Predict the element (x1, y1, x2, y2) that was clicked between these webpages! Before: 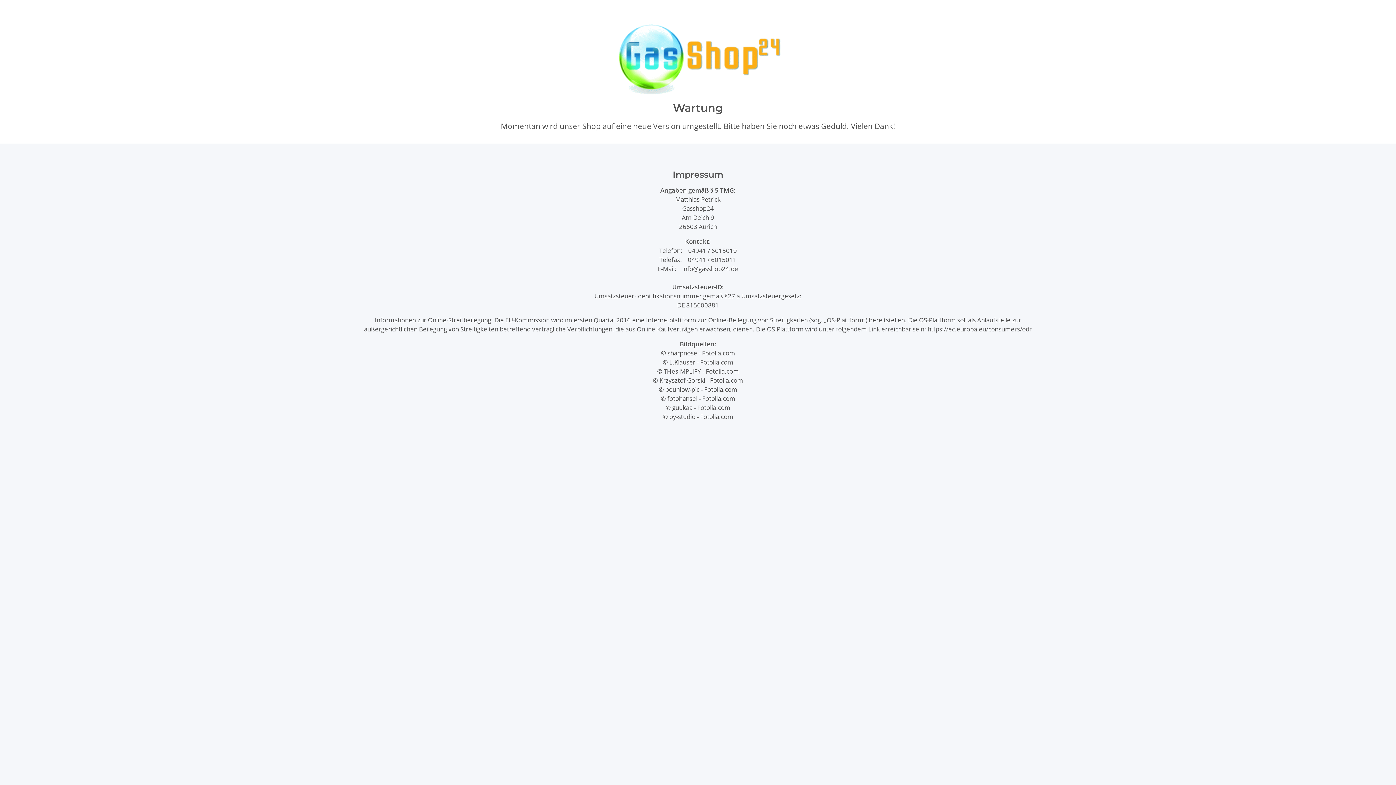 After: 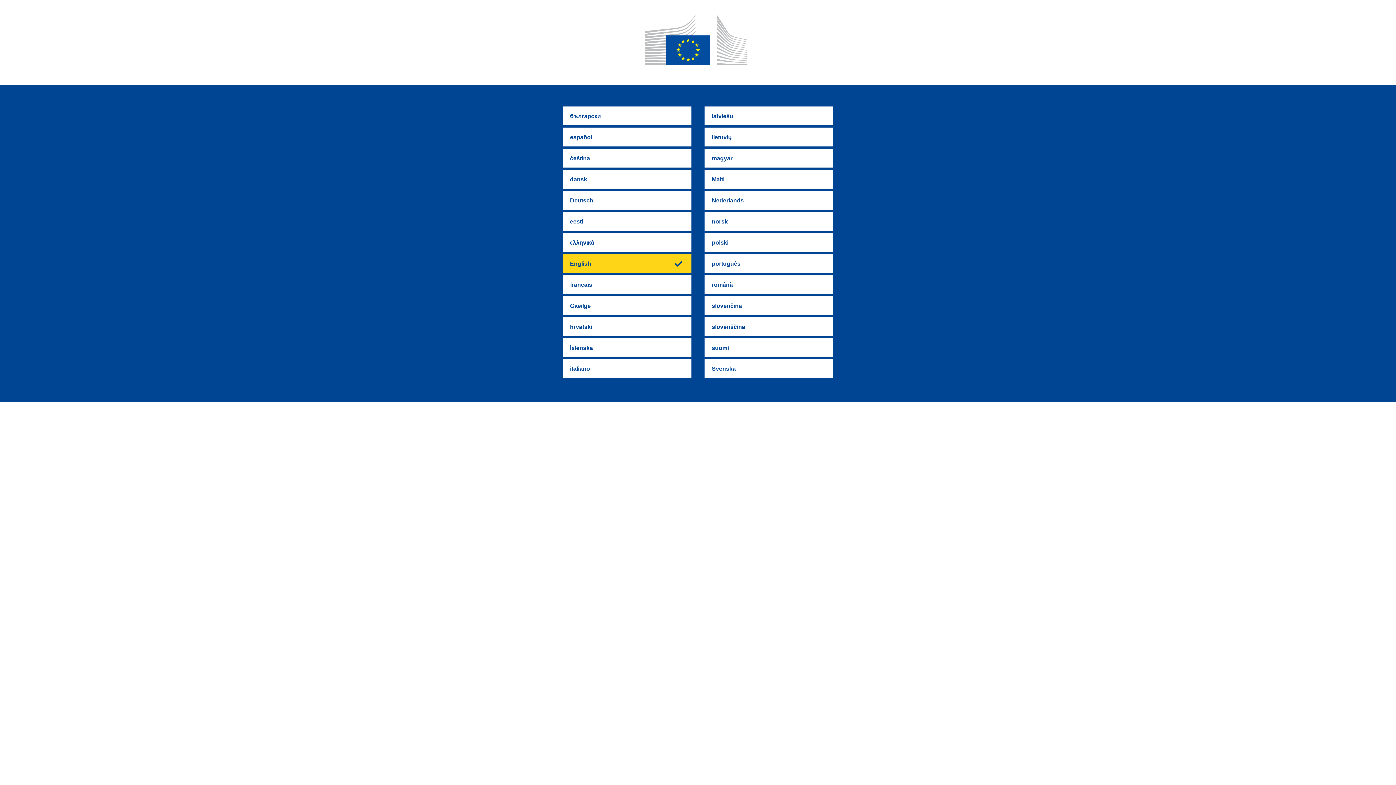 Action: label: https://ec.europa.eu/consumers/odr bbox: (927, 324, 1032, 333)